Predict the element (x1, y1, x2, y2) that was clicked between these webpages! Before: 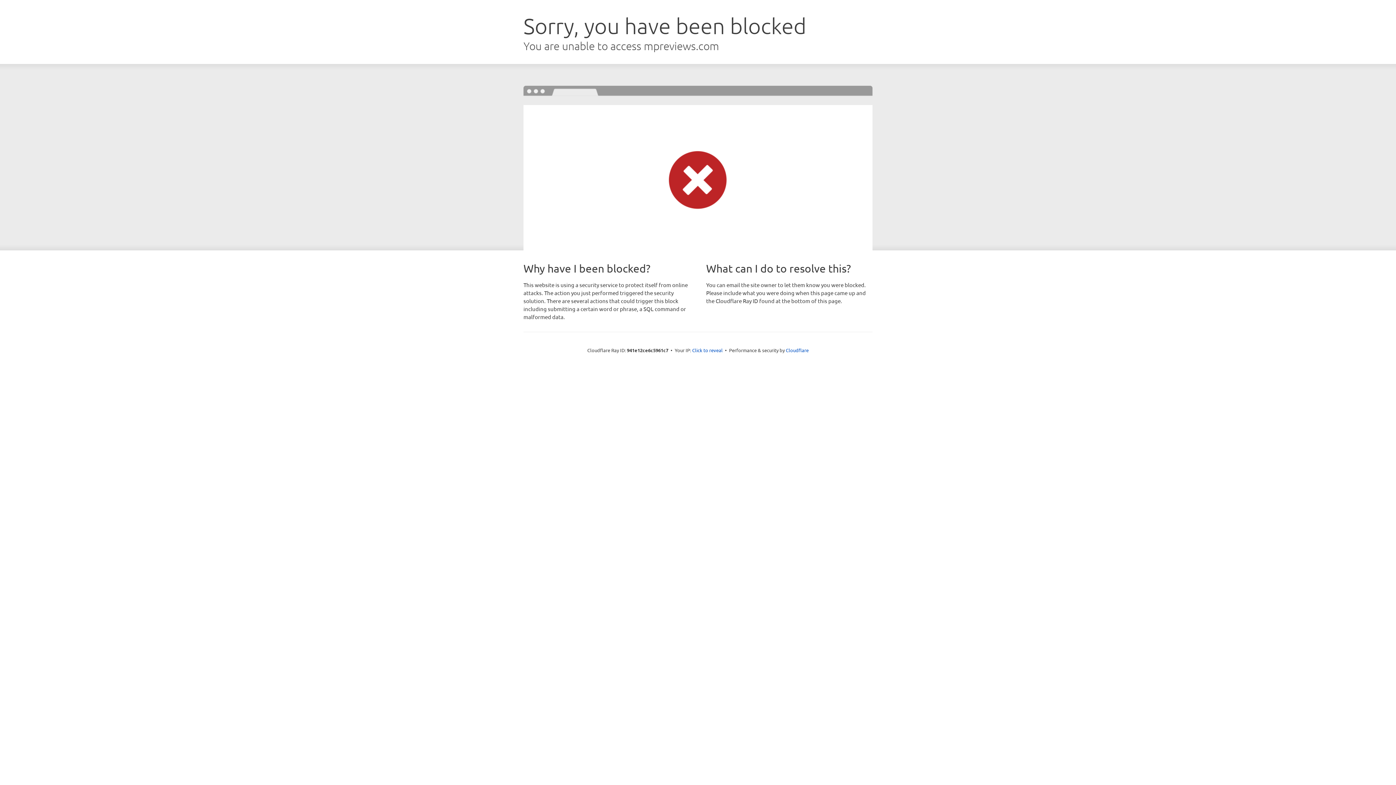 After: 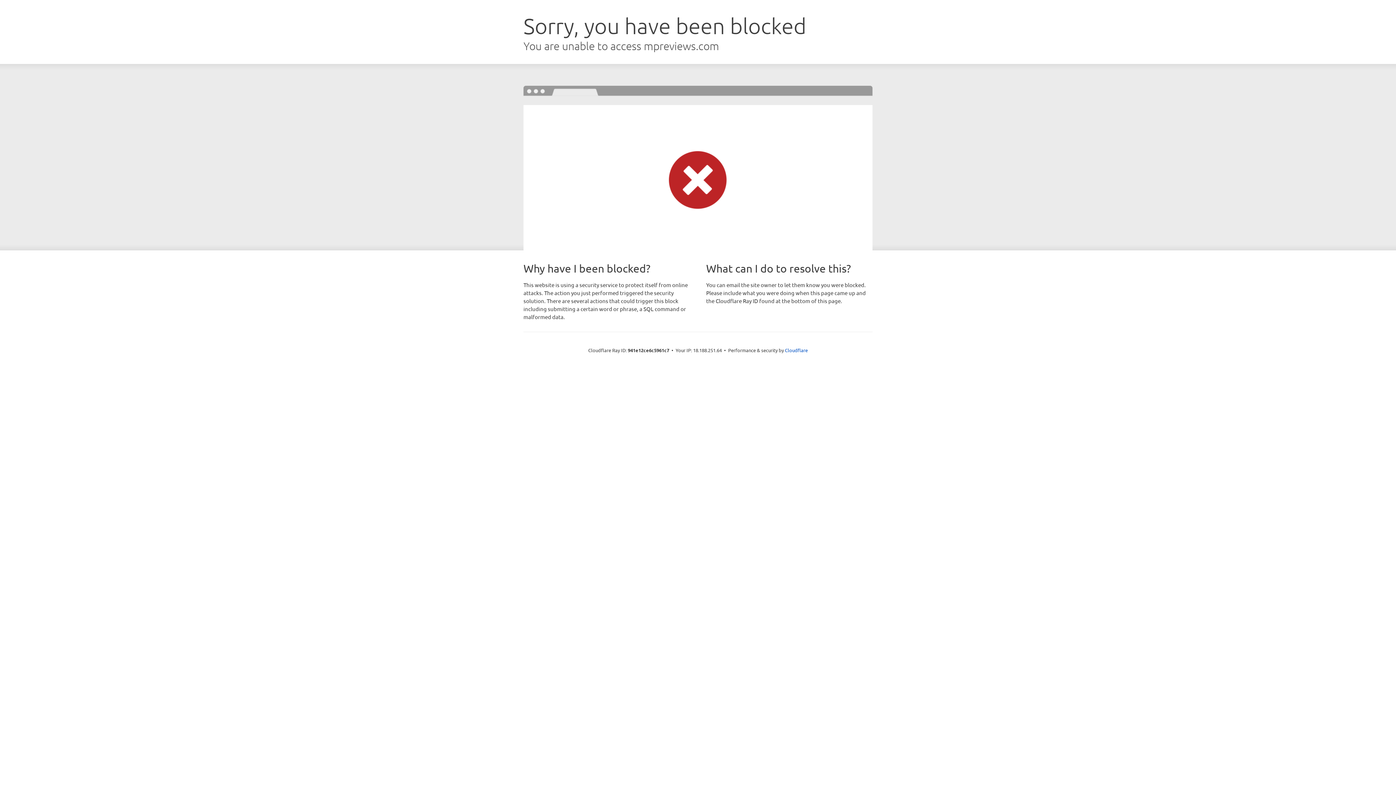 Action: bbox: (692, 346, 722, 353) label: Click to reveal